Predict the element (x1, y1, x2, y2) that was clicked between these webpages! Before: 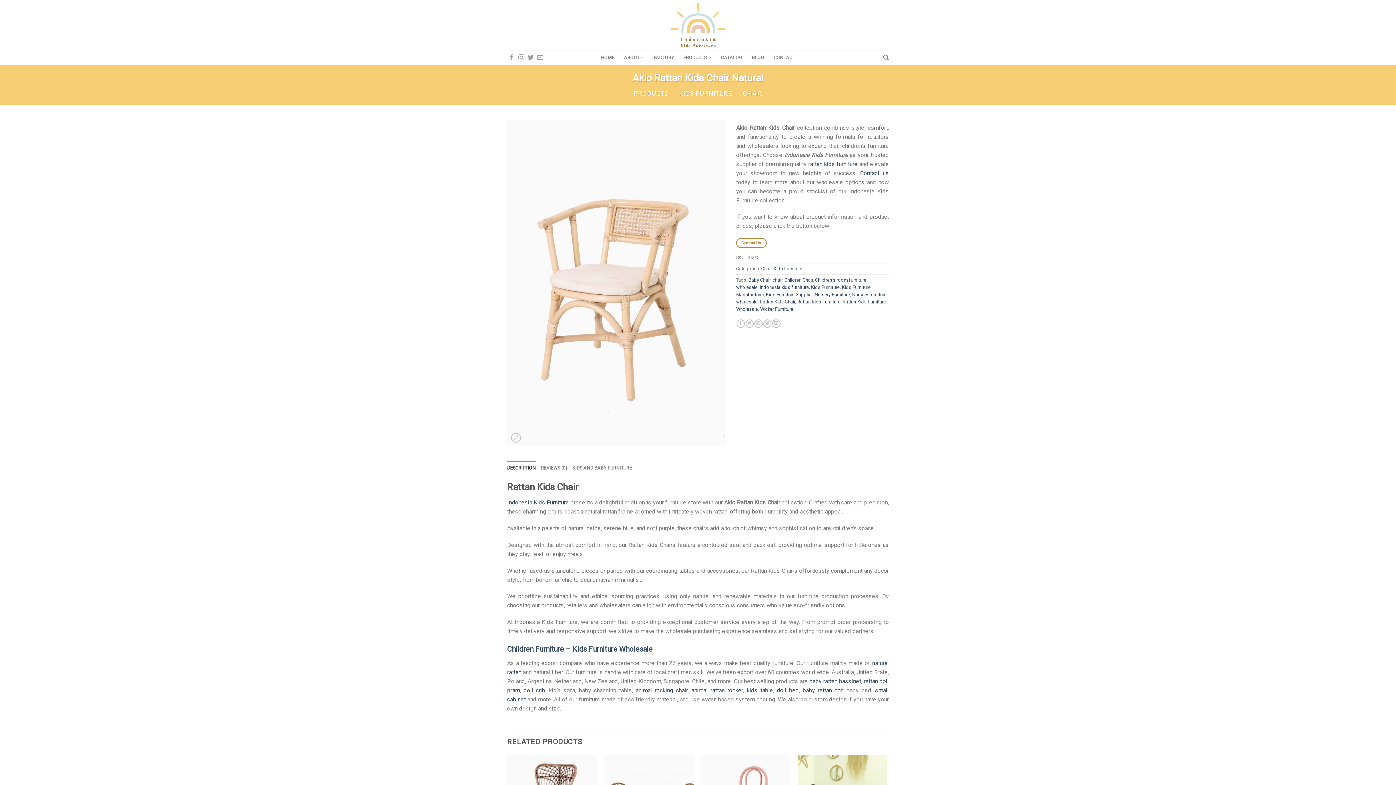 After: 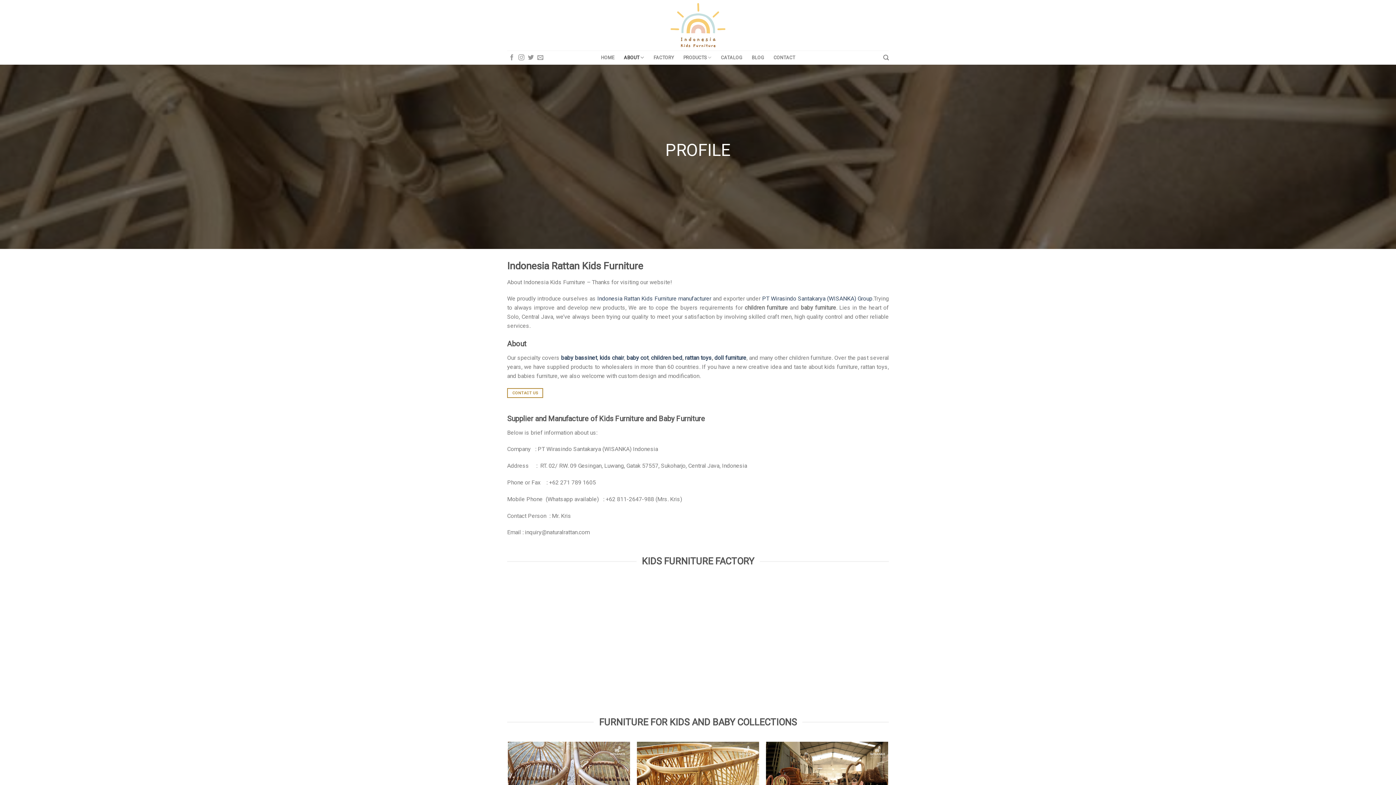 Action: label: ABOUT bbox: (624, 50, 644, 64)